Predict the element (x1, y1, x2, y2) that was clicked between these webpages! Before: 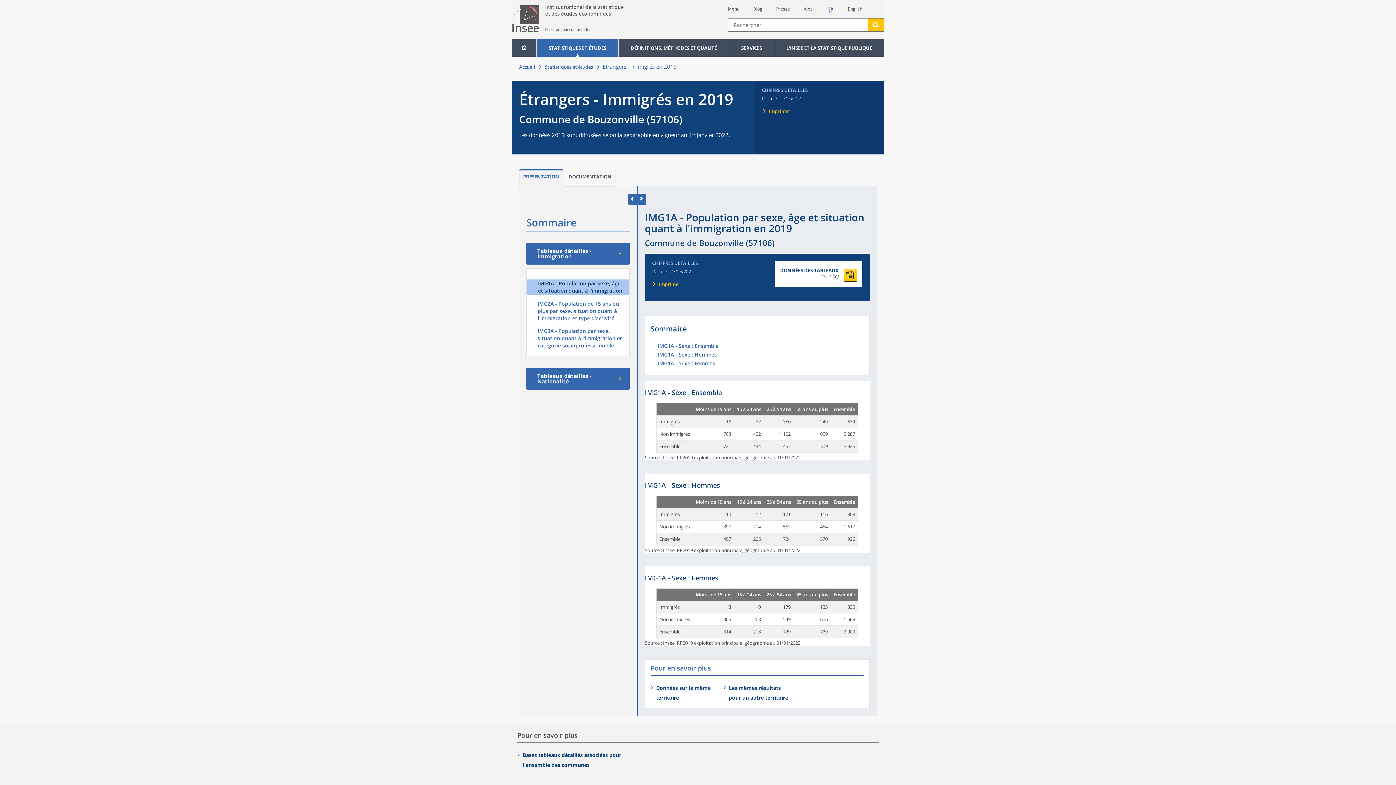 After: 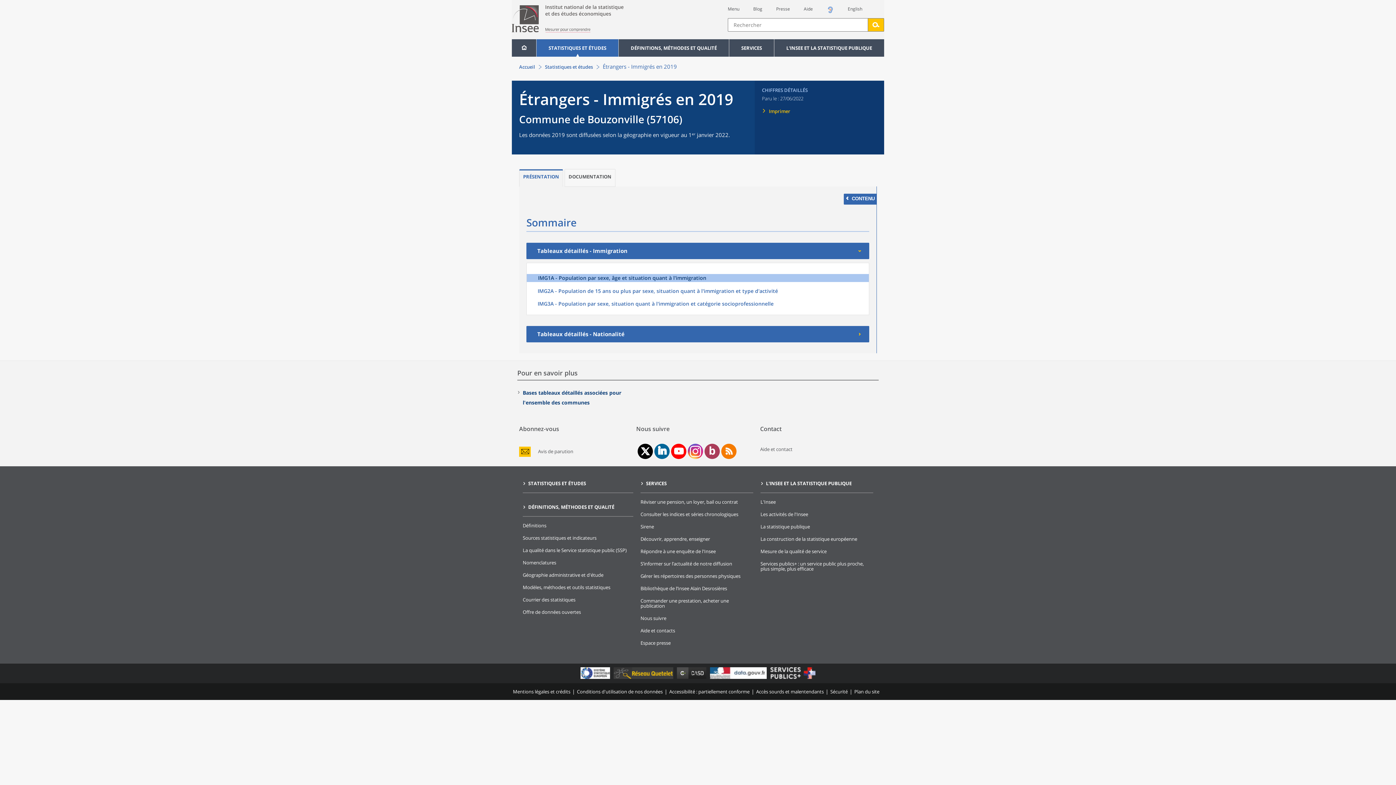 Action: bbox: (639, 196, 644, 201) label: Passer à la vue du sommaire seul